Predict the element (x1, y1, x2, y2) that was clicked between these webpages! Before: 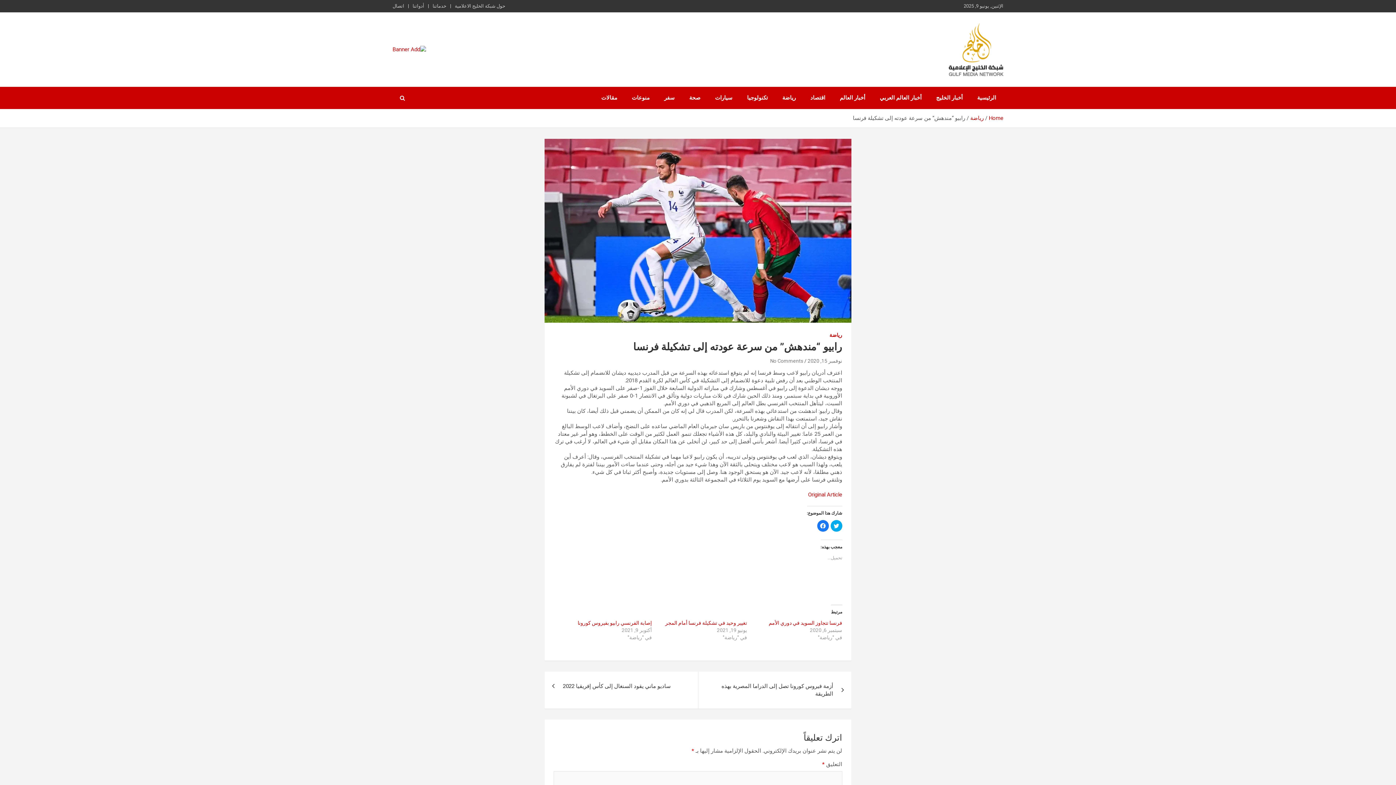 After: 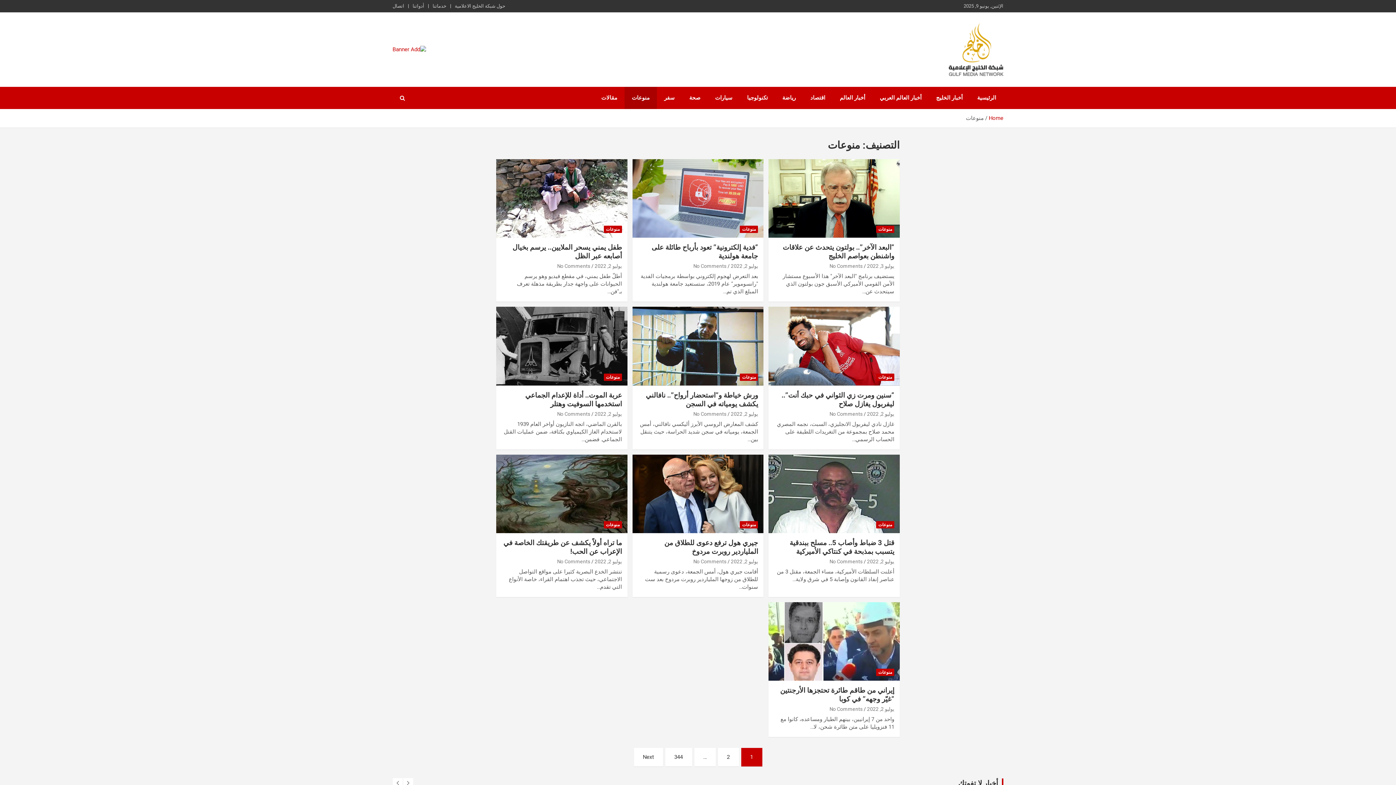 Action: bbox: (624, 86, 657, 109) label: منوعات